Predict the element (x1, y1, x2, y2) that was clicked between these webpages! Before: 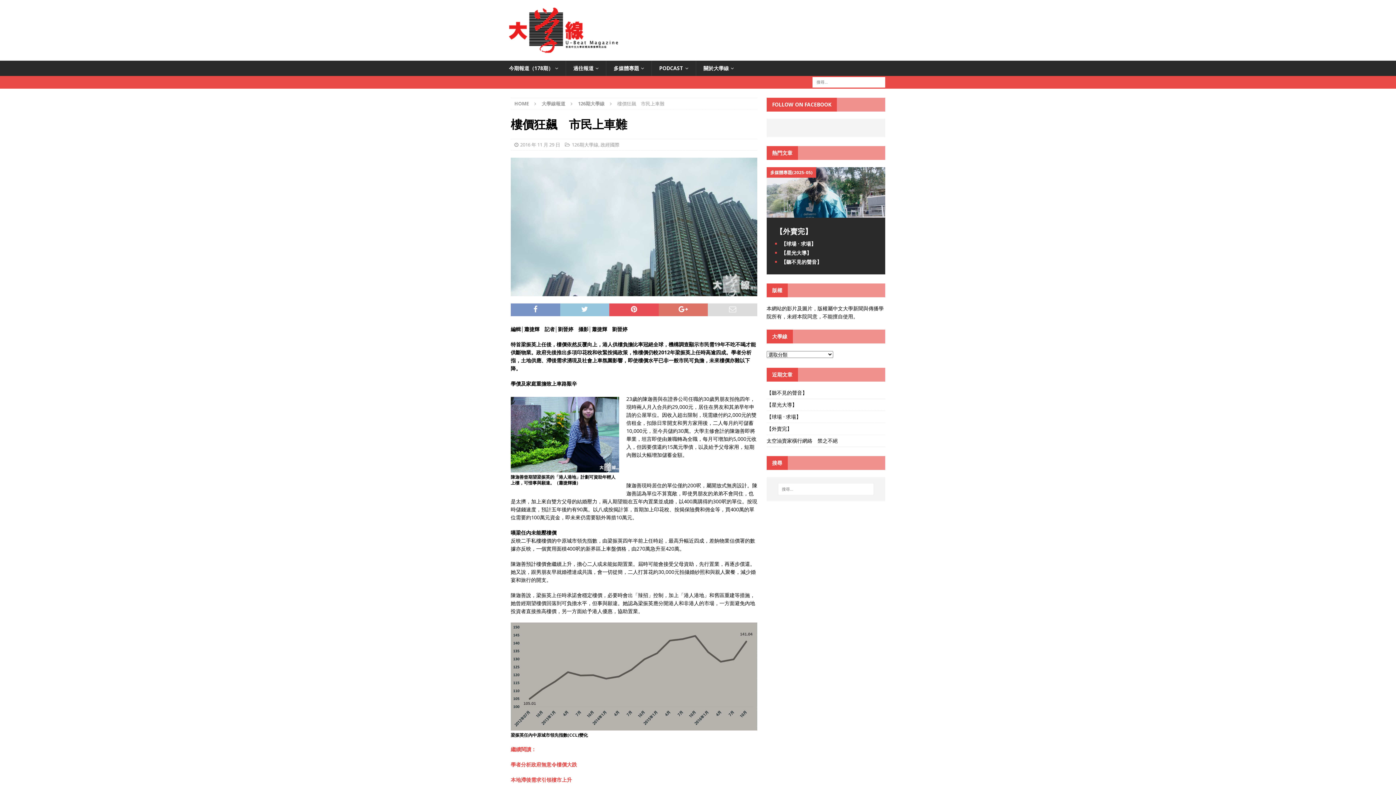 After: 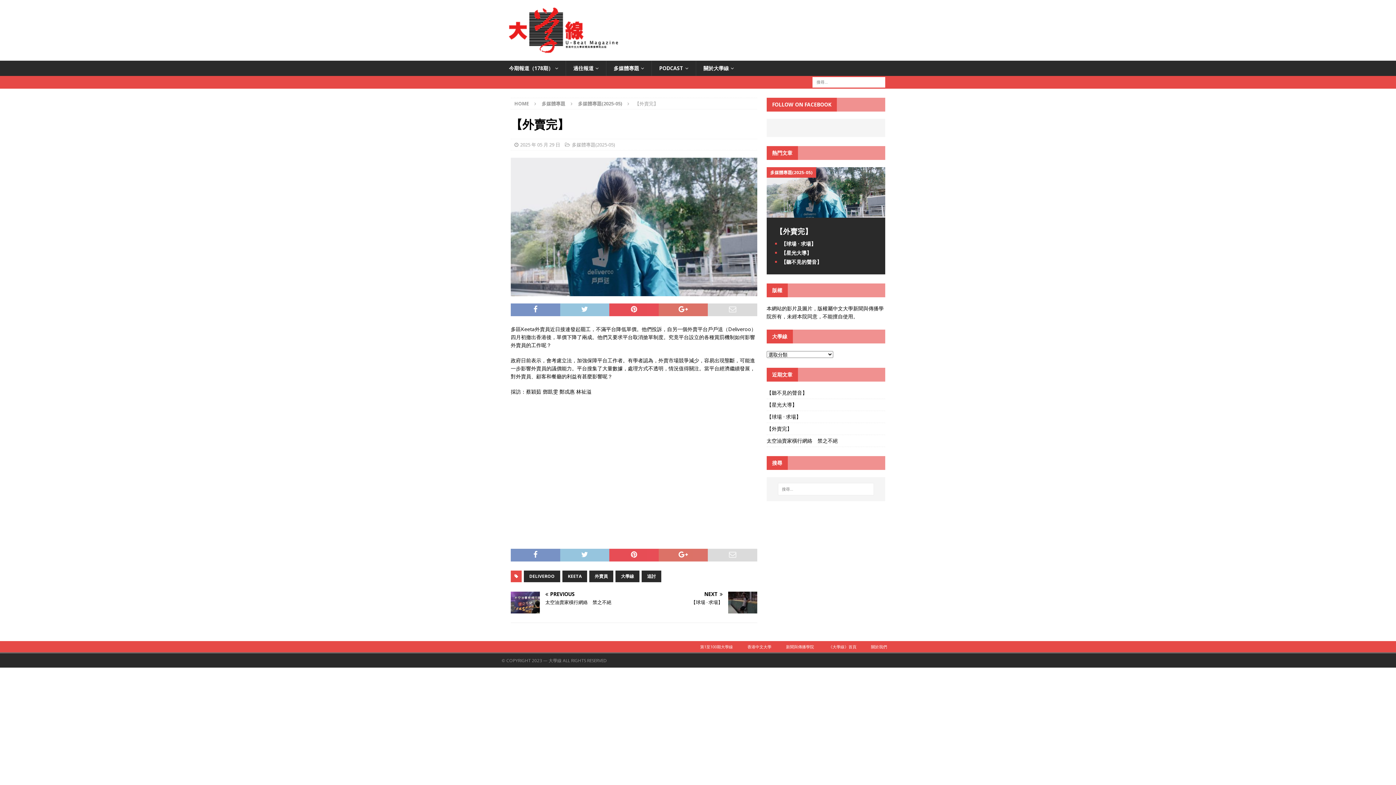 Action: bbox: (766, 210, 885, 216)